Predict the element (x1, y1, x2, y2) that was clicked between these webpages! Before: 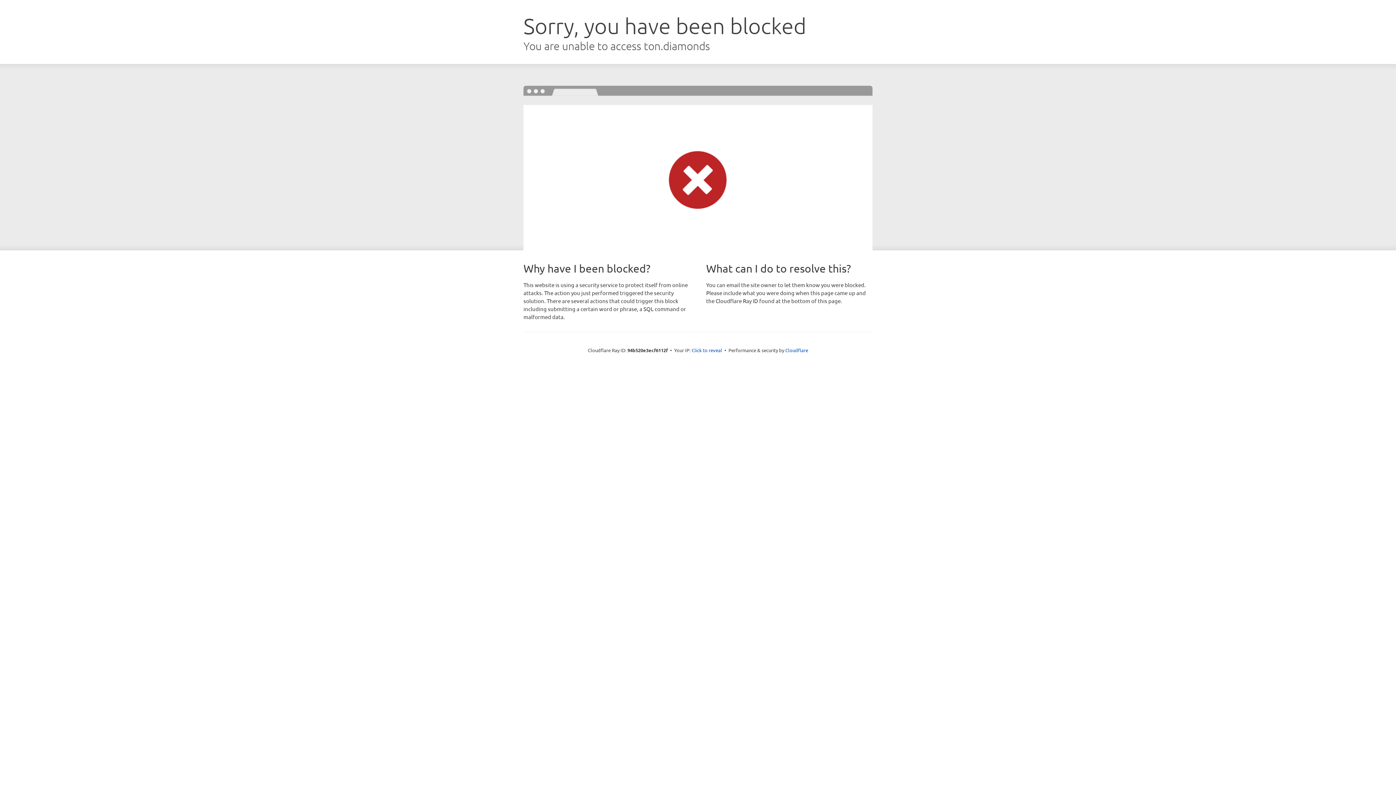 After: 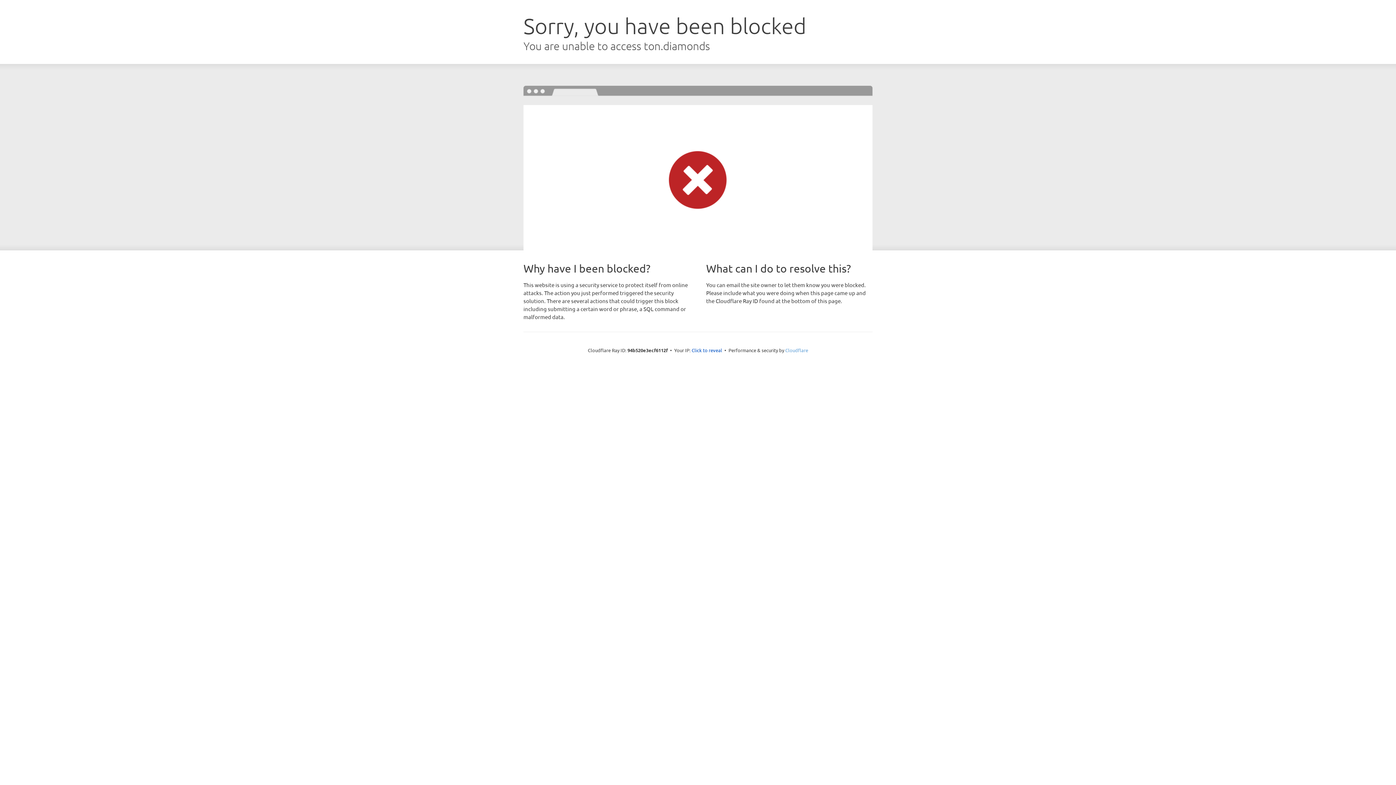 Action: label: Cloudflare bbox: (785, 347, 808, 353)